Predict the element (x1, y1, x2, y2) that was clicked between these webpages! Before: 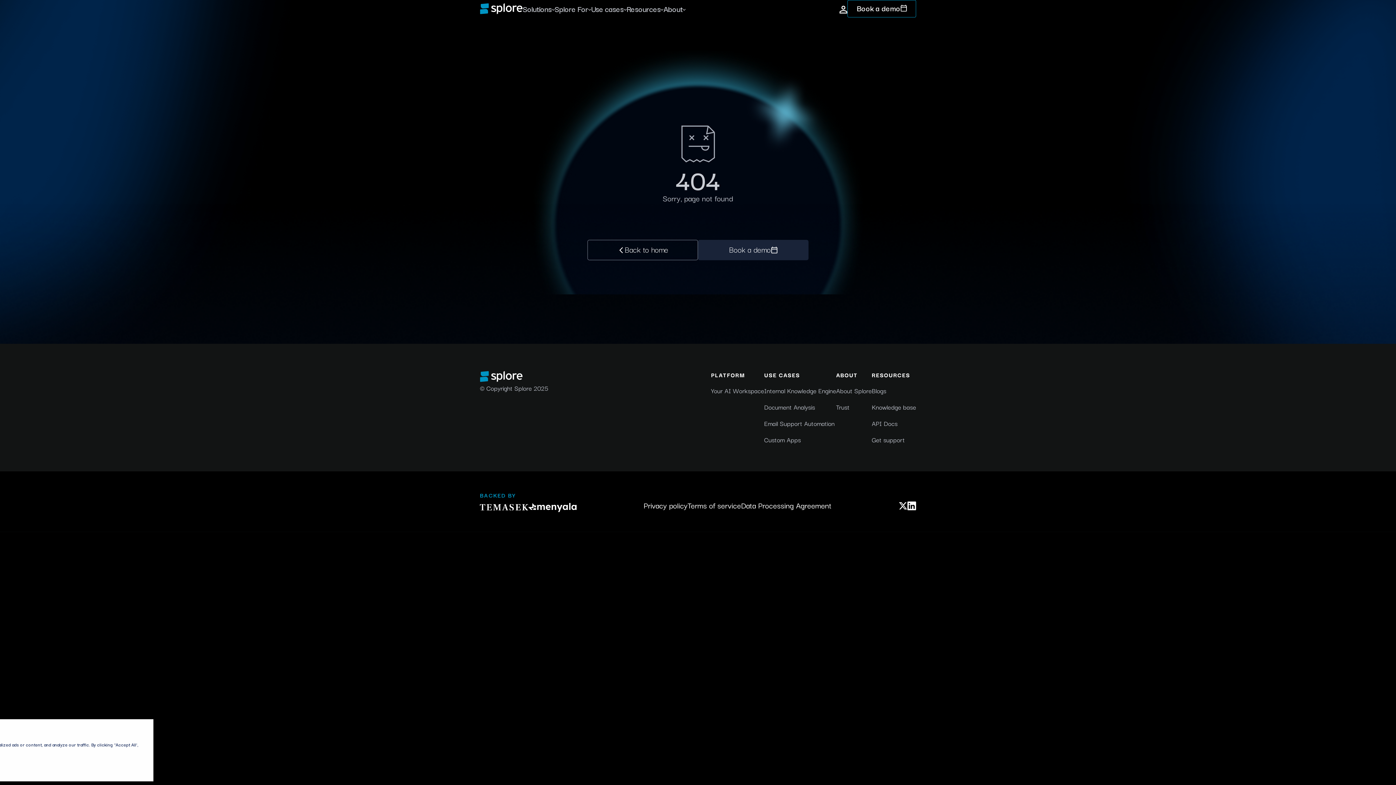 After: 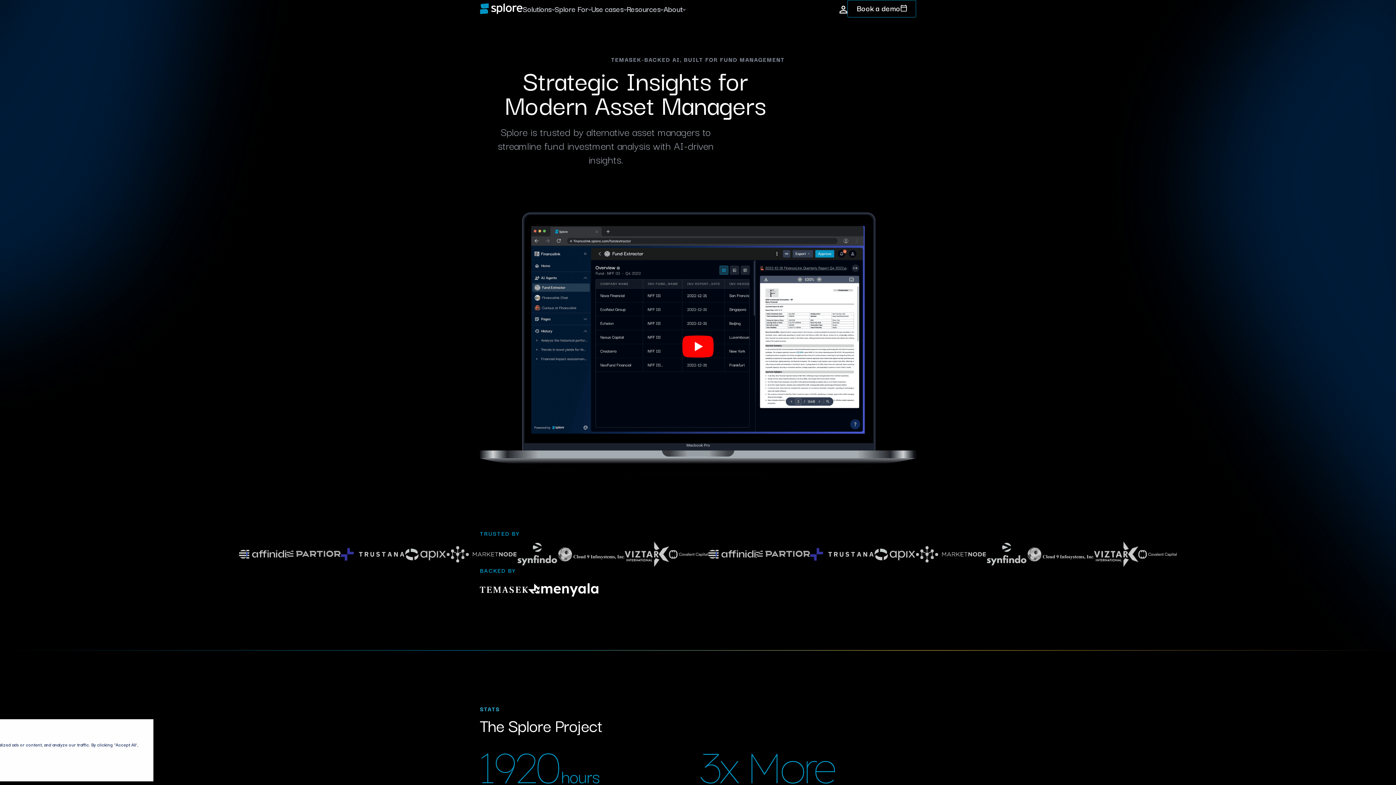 Action: label: Back to home bbox: (587, 240, 698, 260)